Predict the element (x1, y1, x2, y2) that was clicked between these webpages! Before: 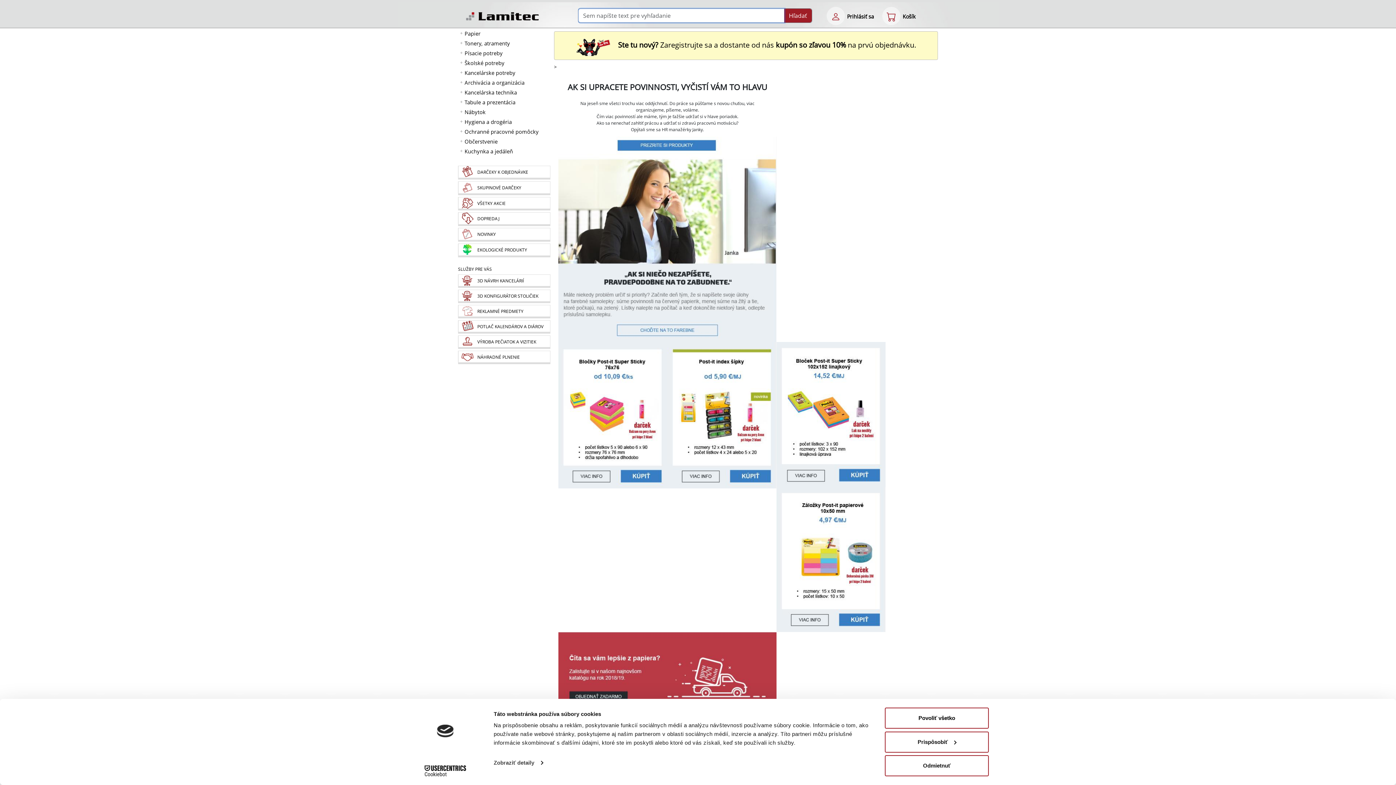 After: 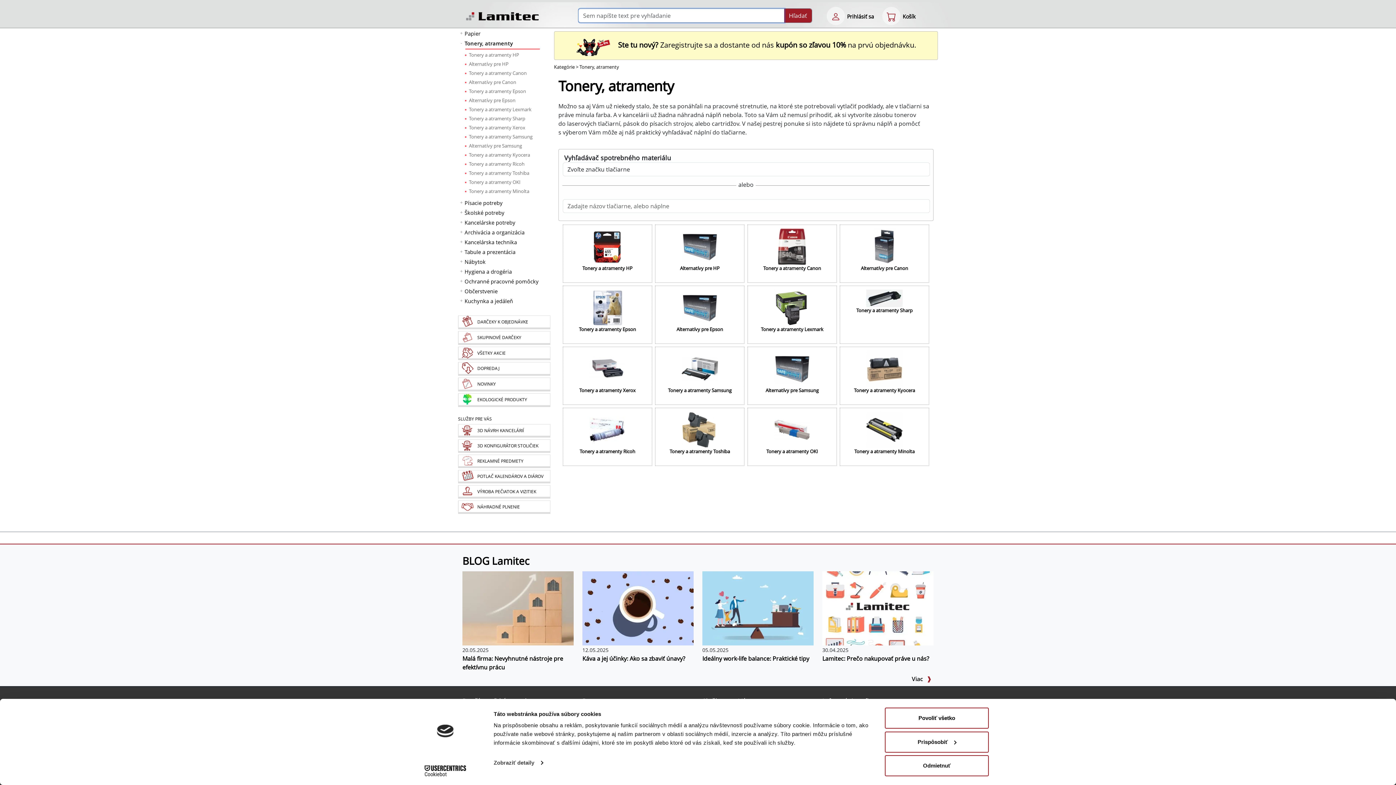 Action: label: Tonery, atramenty bbox: (458, 38, 542, 48)